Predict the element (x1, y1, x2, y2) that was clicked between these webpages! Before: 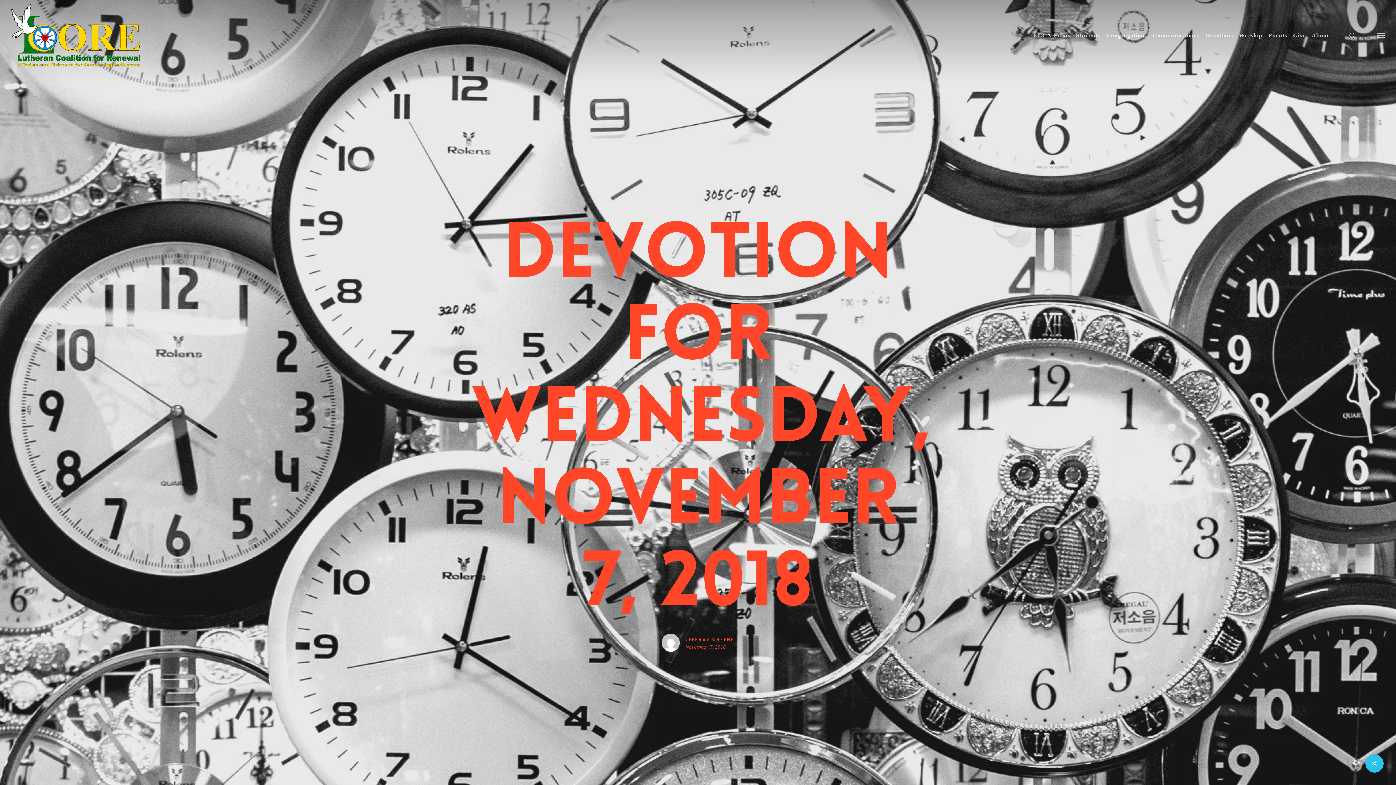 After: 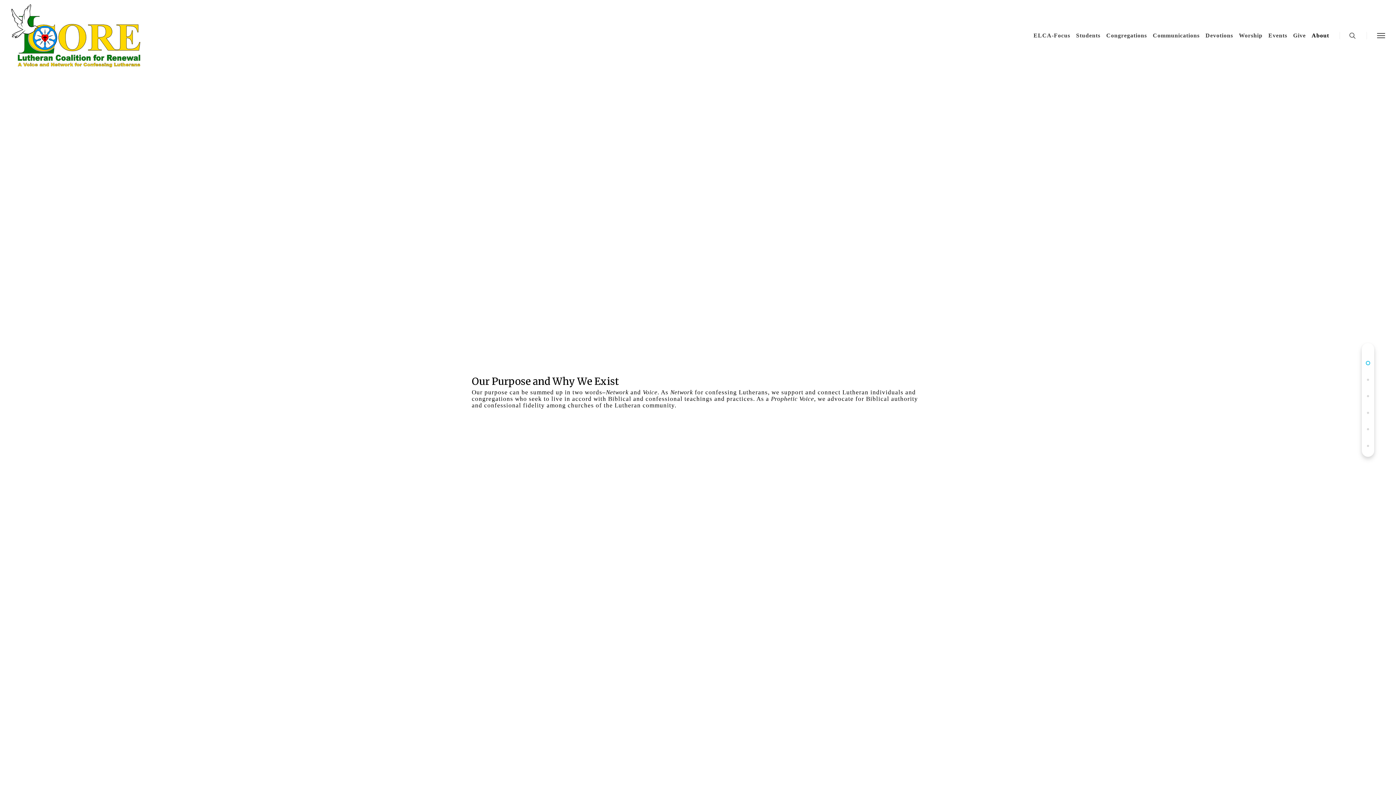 Action: label: About bbox: (1309, 32, 1332, 38)